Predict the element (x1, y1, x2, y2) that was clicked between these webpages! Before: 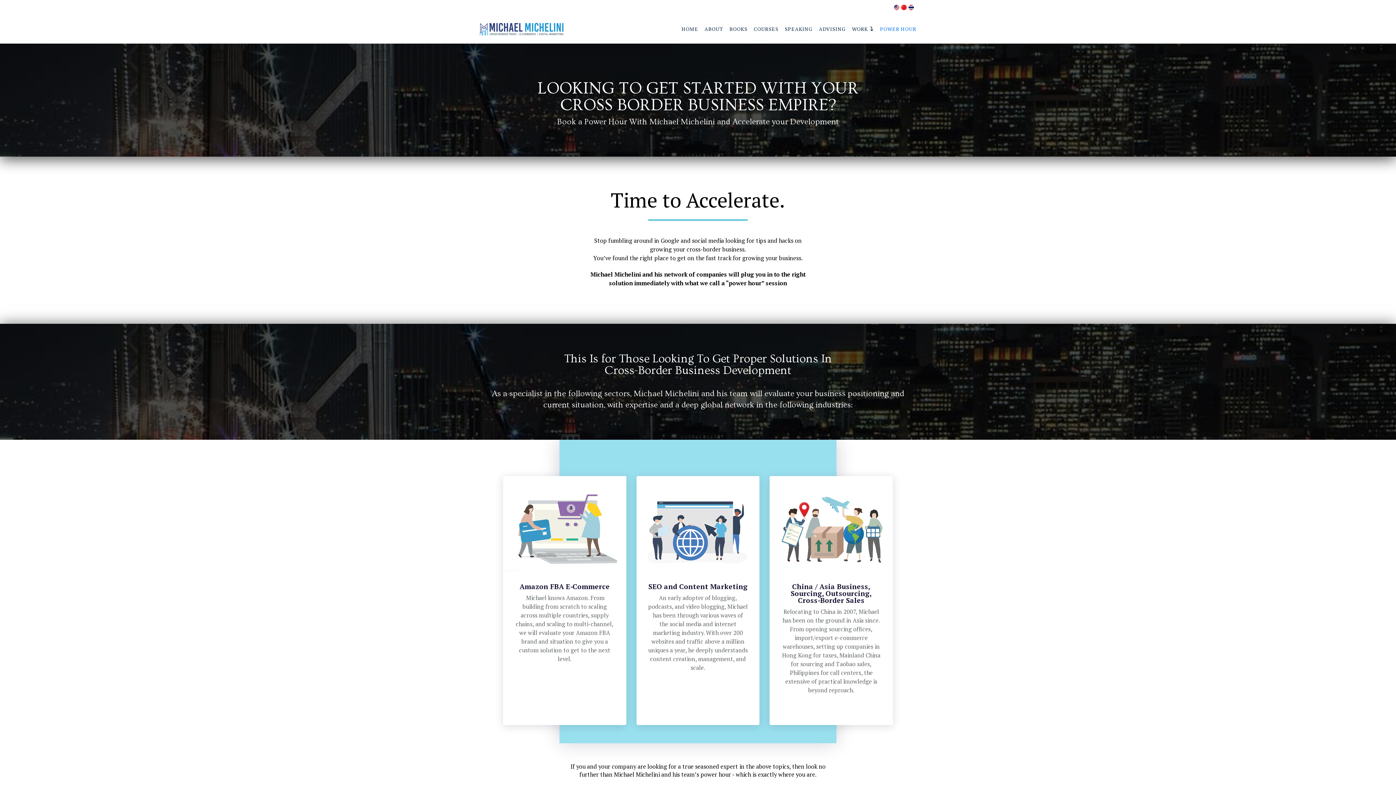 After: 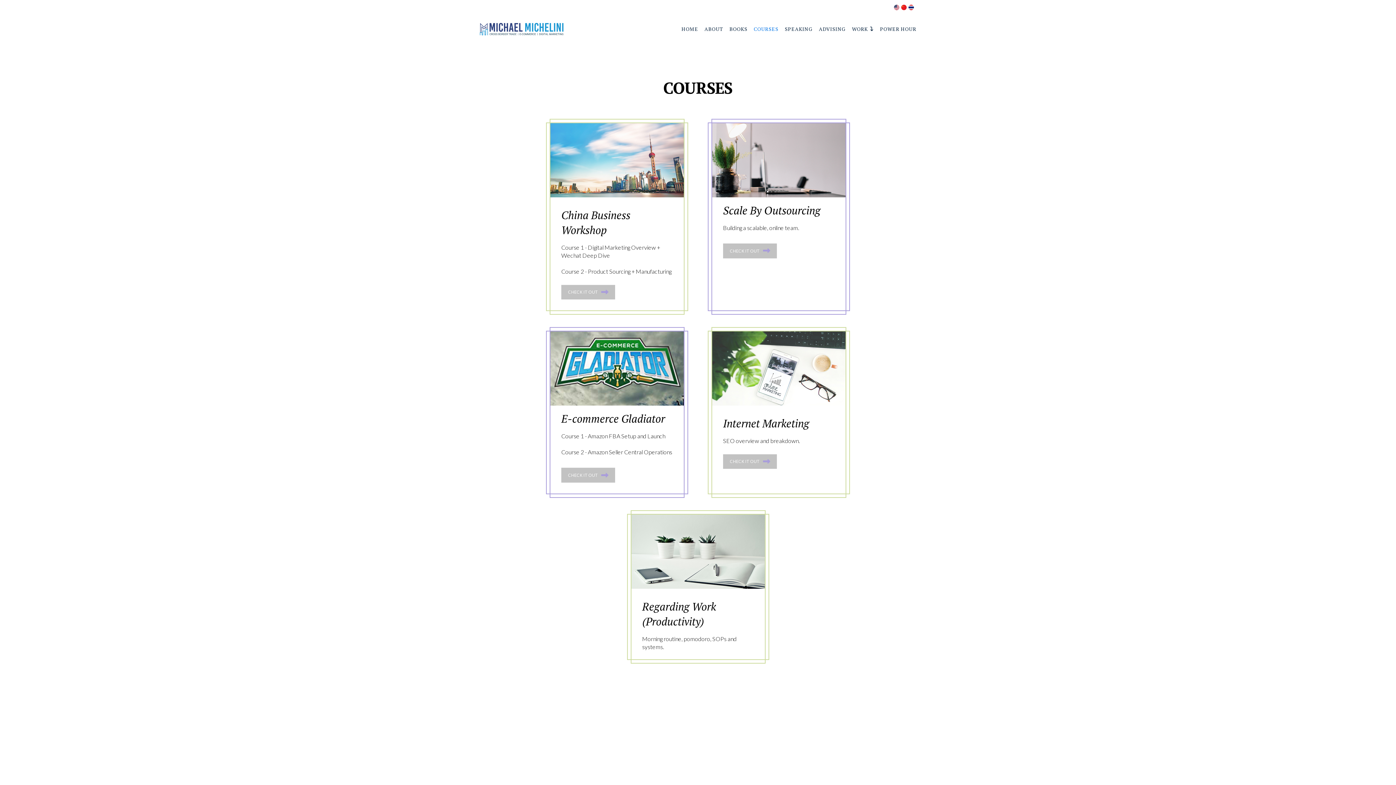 Action: label: COURSES bbox: (750, 25, 781, 33)